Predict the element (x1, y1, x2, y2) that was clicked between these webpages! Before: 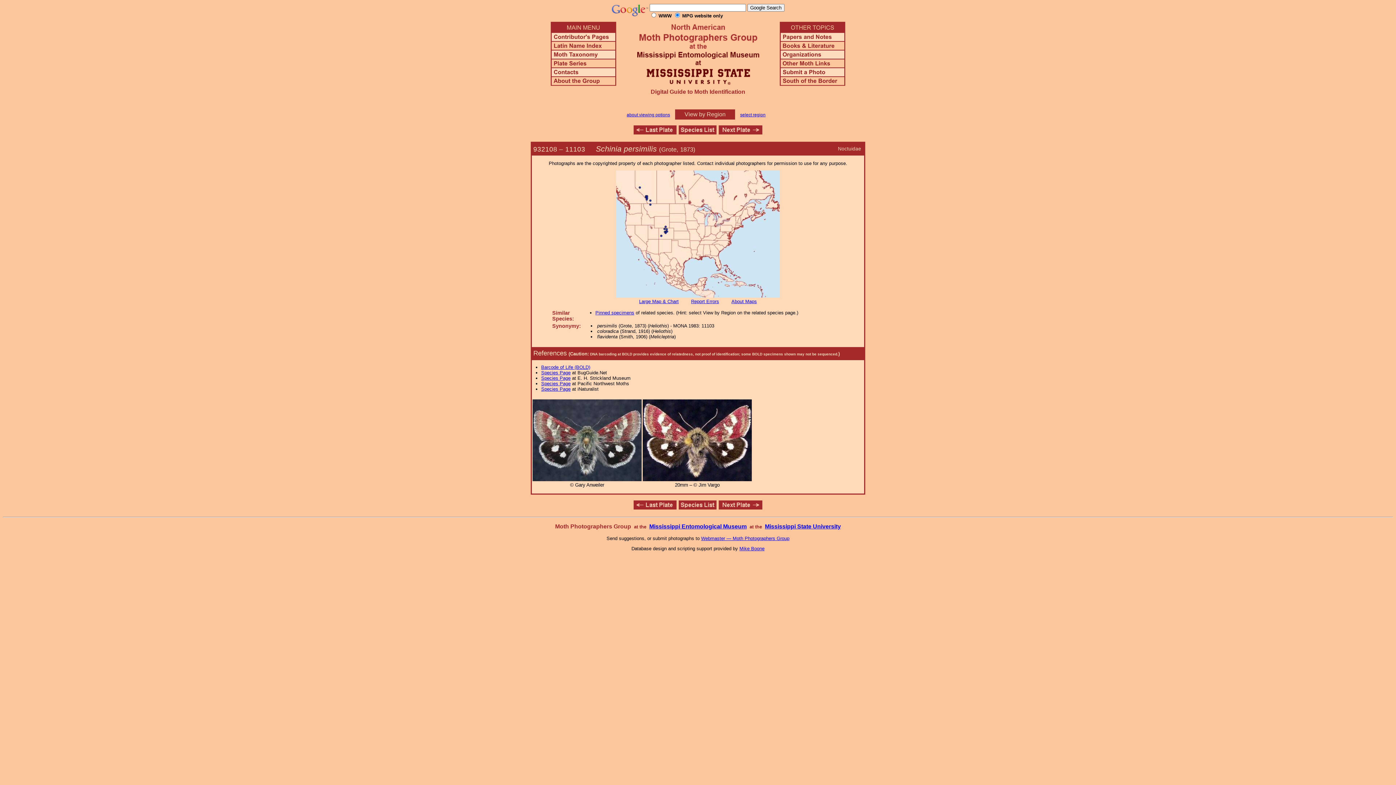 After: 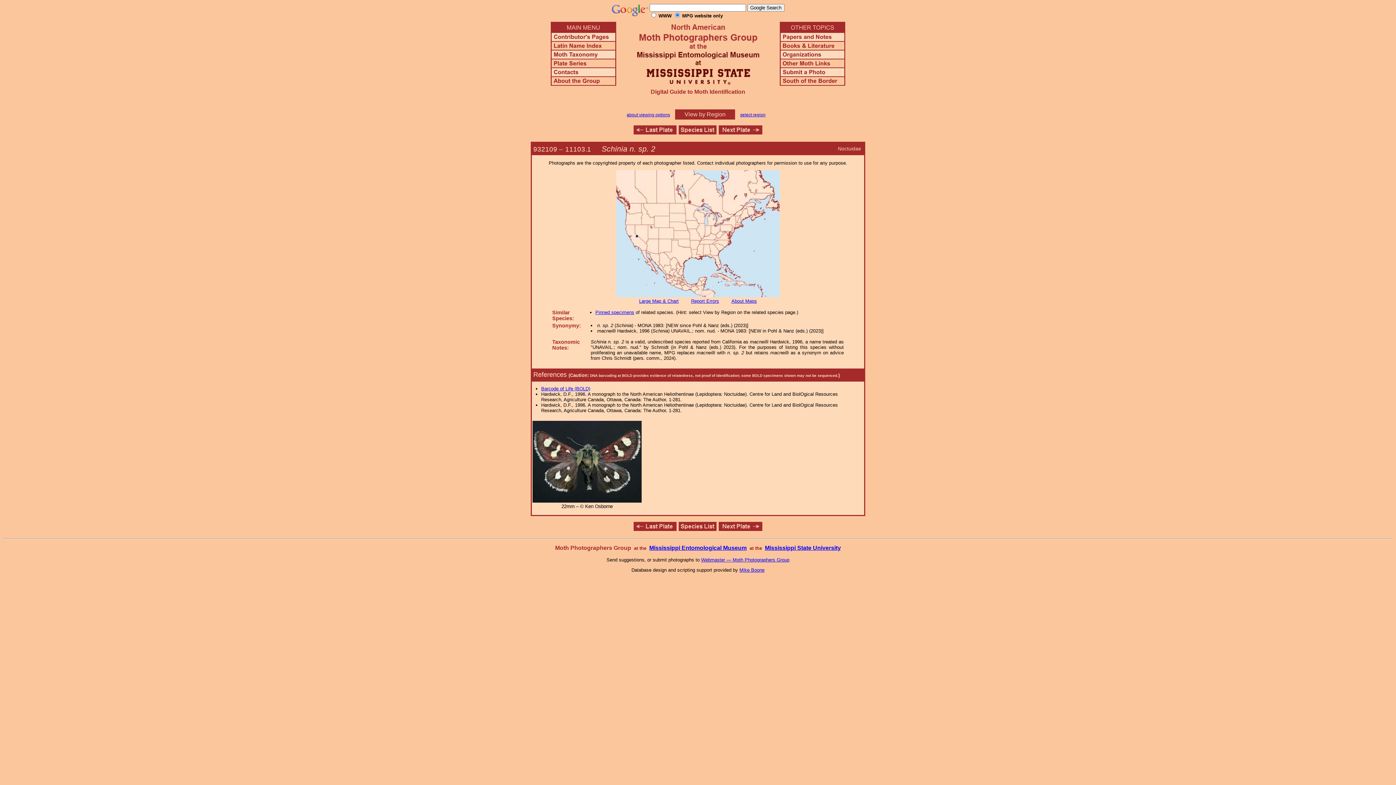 Action: bbox: (719, 129, 762, 135)